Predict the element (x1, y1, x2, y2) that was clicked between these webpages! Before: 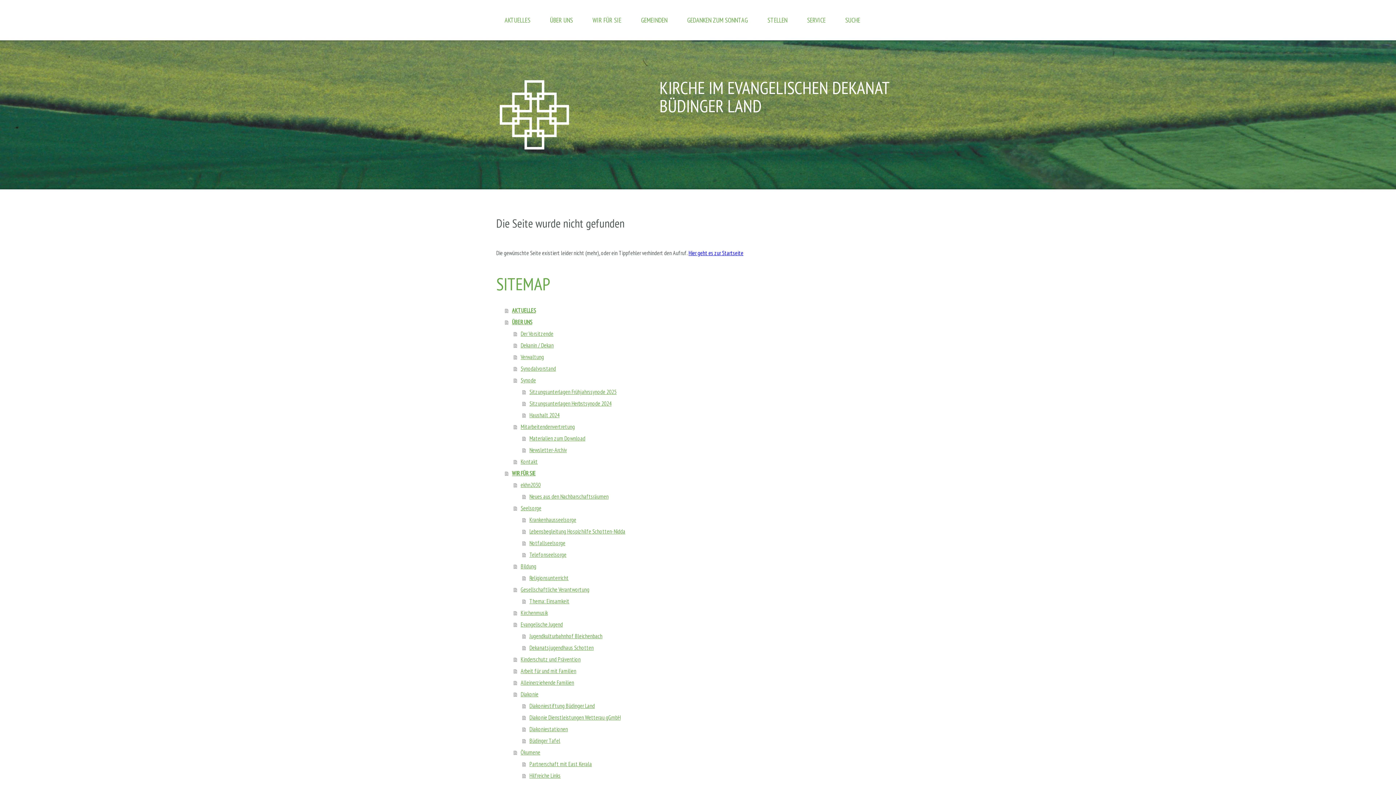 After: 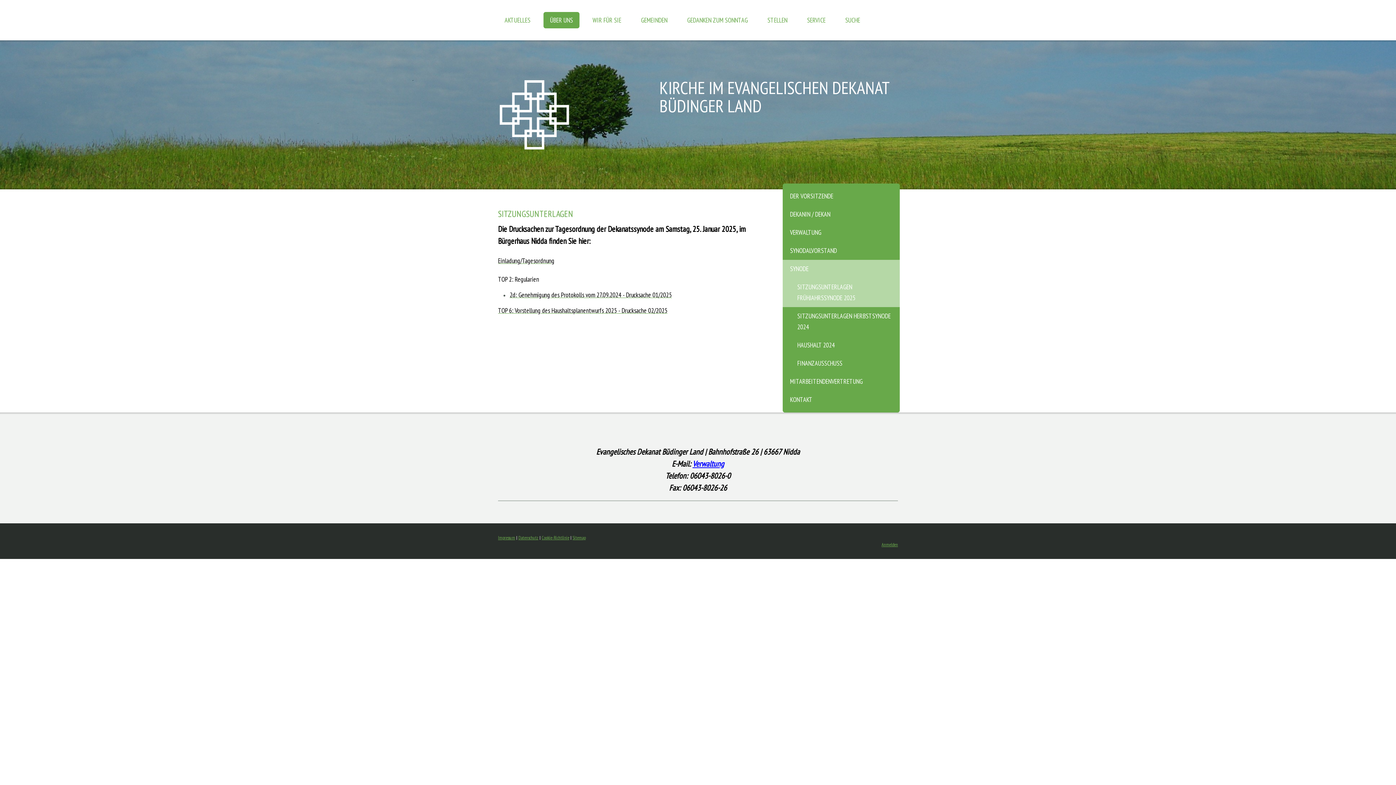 Action: label: Sitzungsunterlagen Frühjahrssynode 2025 bbox: (522, 386, 766, 397)